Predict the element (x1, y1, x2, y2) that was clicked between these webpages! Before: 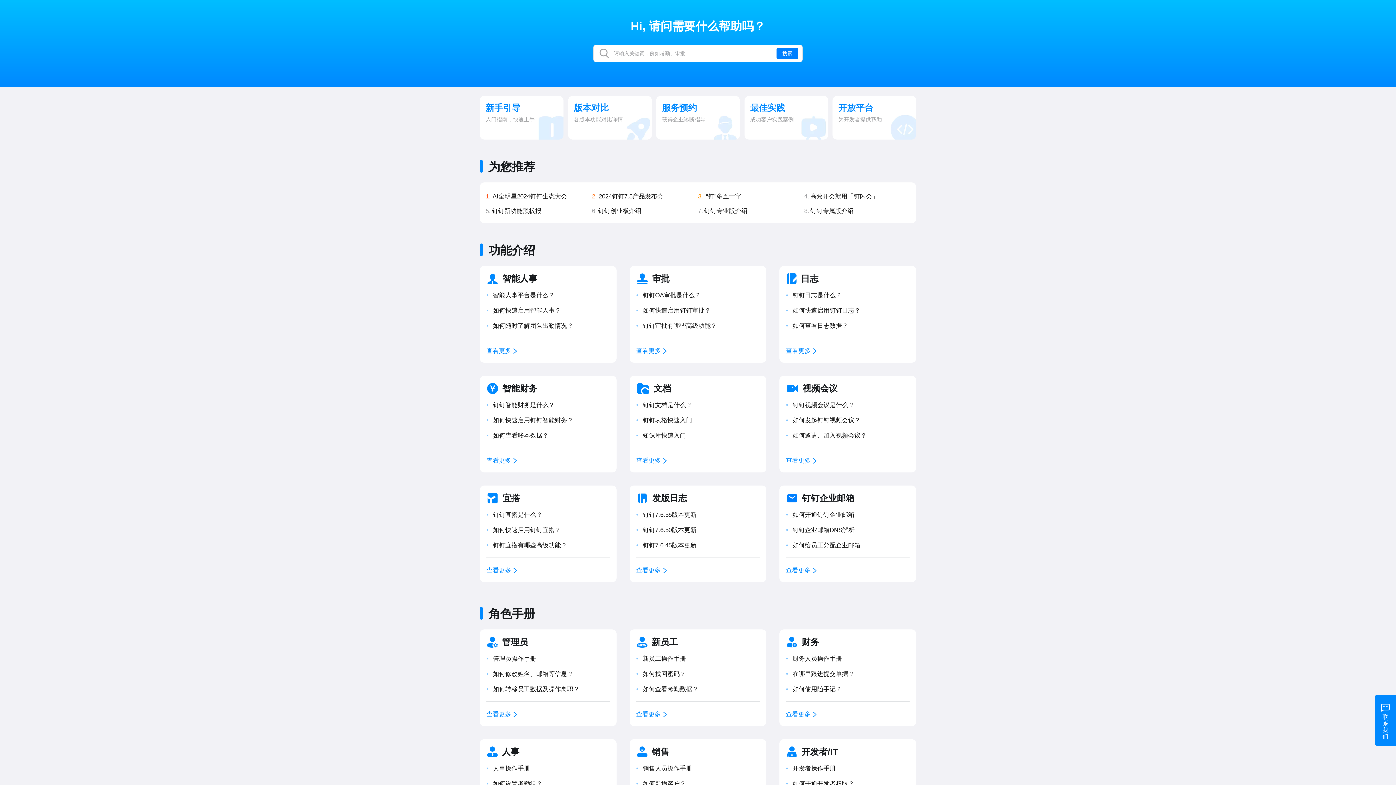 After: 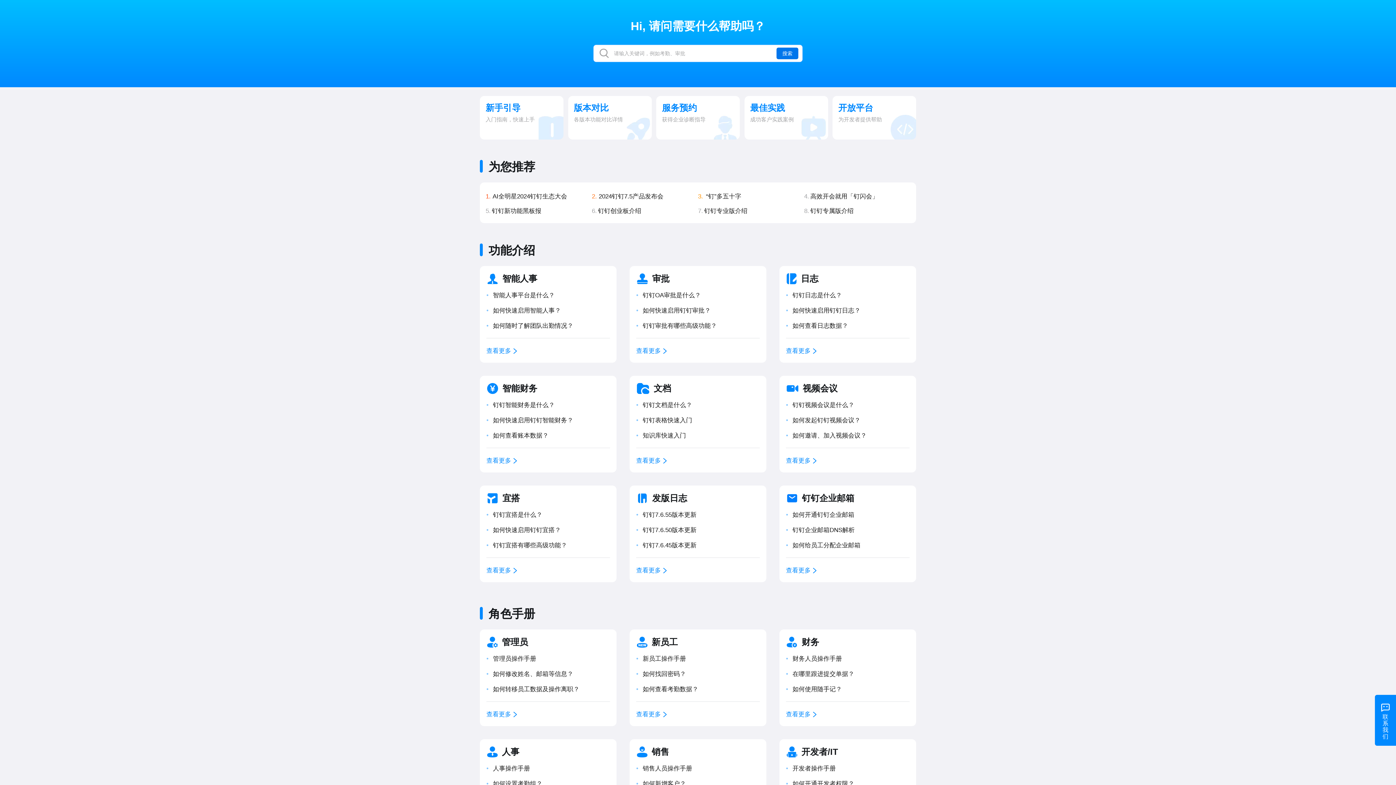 Action: bbox: (776, 47, 798, 59) label: 搜索